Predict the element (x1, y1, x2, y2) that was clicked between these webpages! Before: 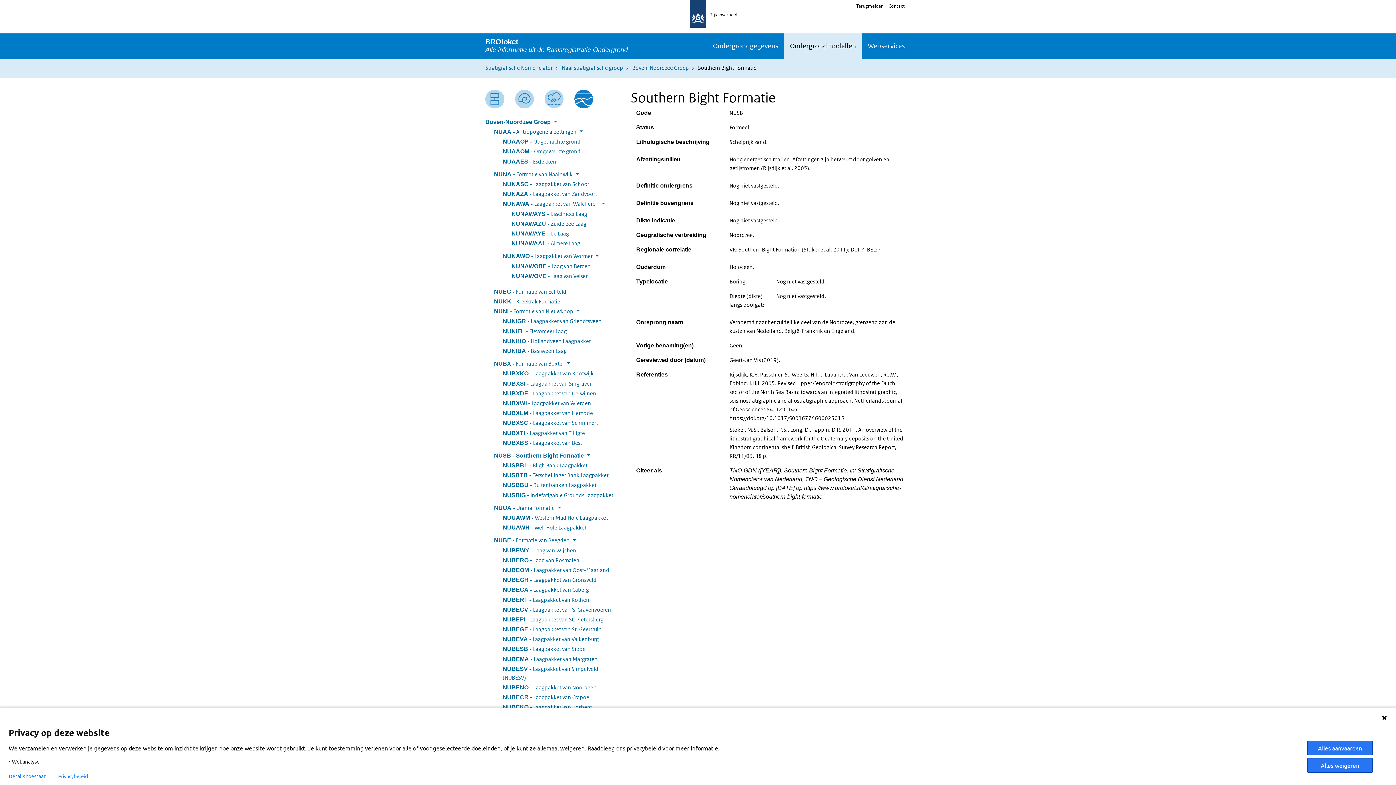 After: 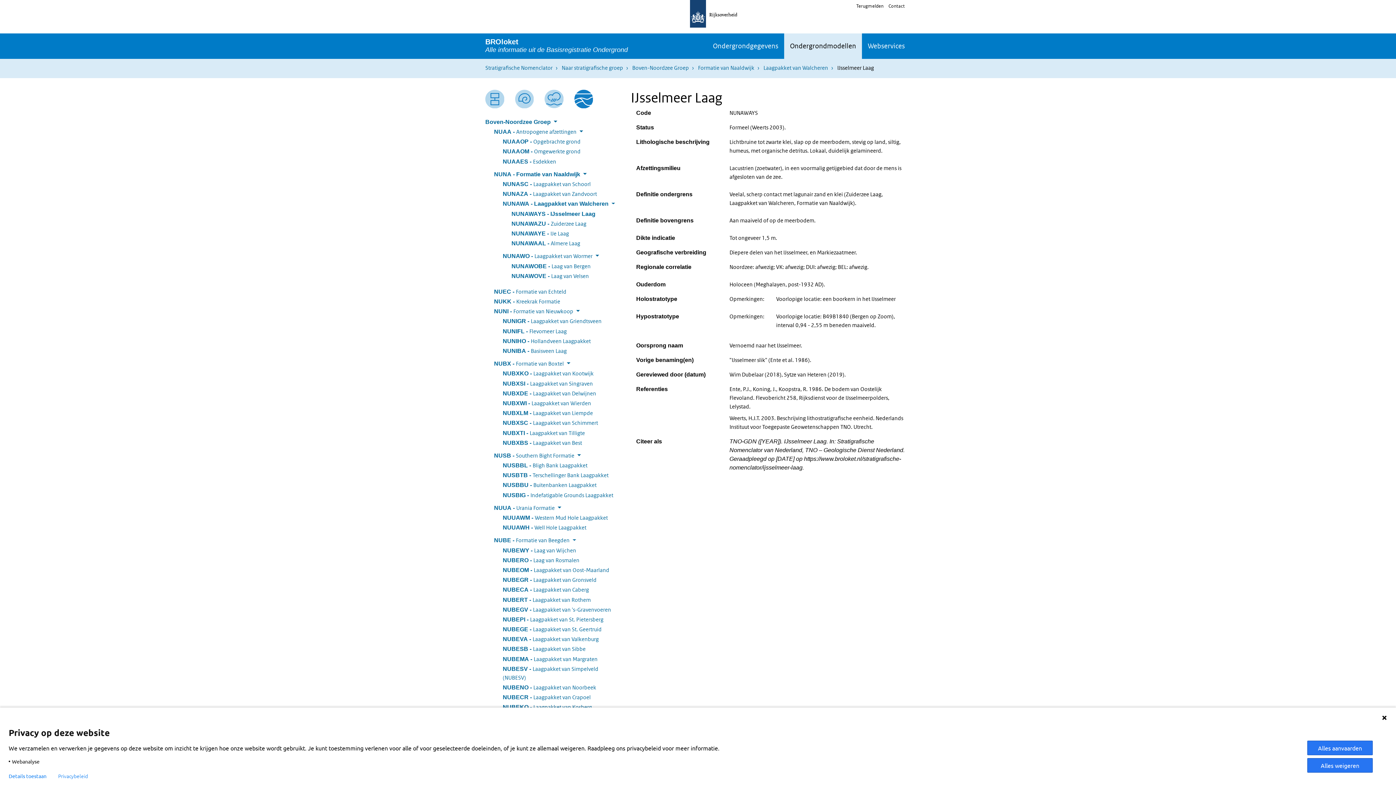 Action: bbox: (511, 209, 620, 218) label: NUNAWAYS
:
IJsselmeer Laag